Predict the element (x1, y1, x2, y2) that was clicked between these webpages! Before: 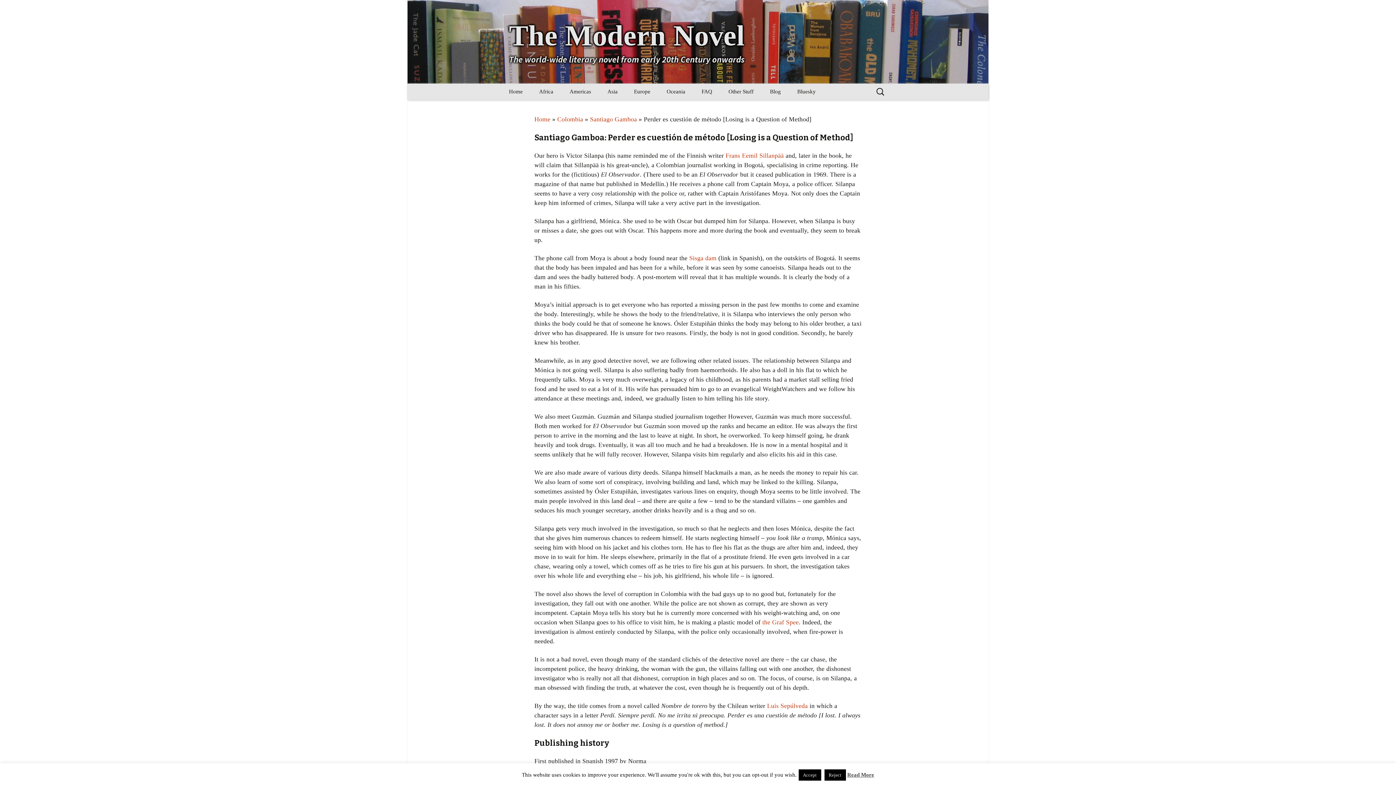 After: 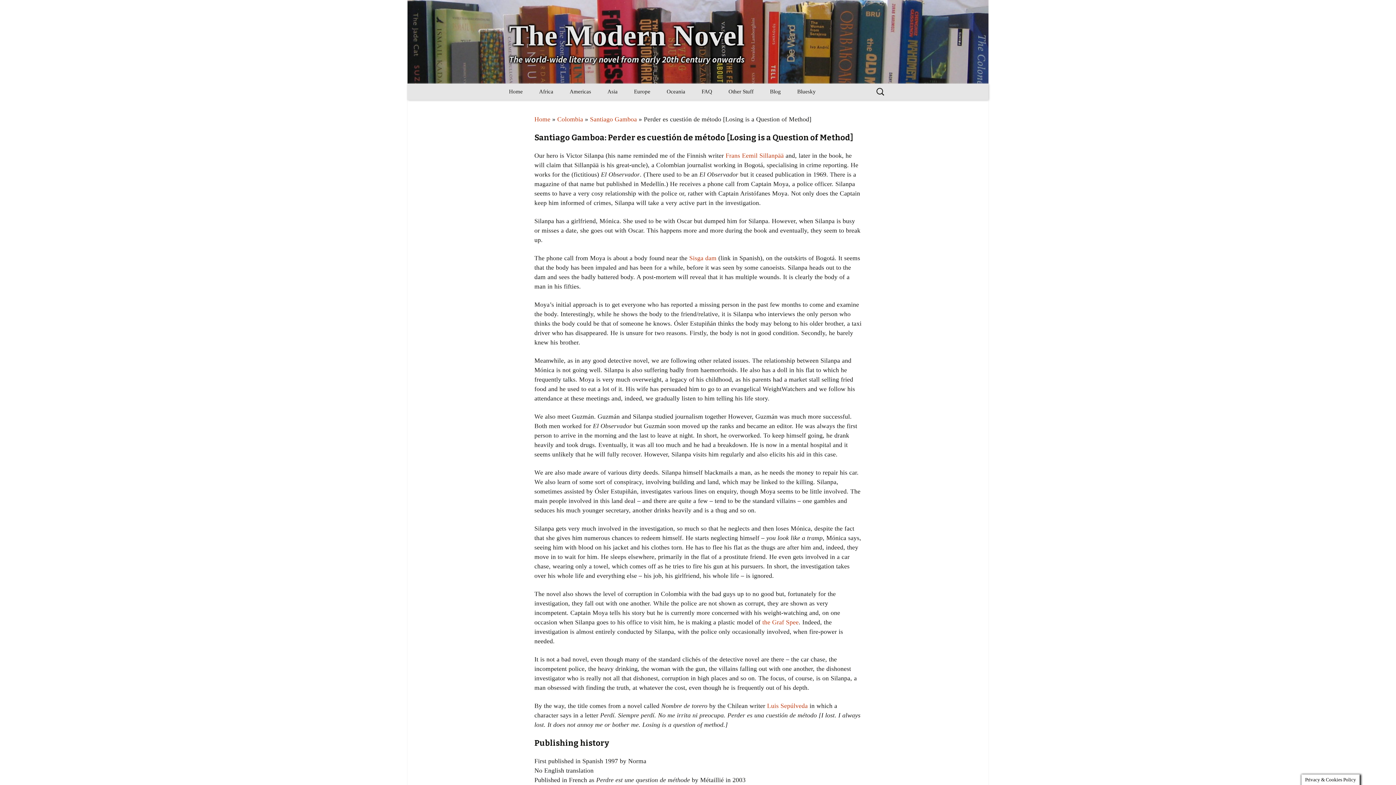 Action: label: Reject bbox: (824, 769, 846, 781)